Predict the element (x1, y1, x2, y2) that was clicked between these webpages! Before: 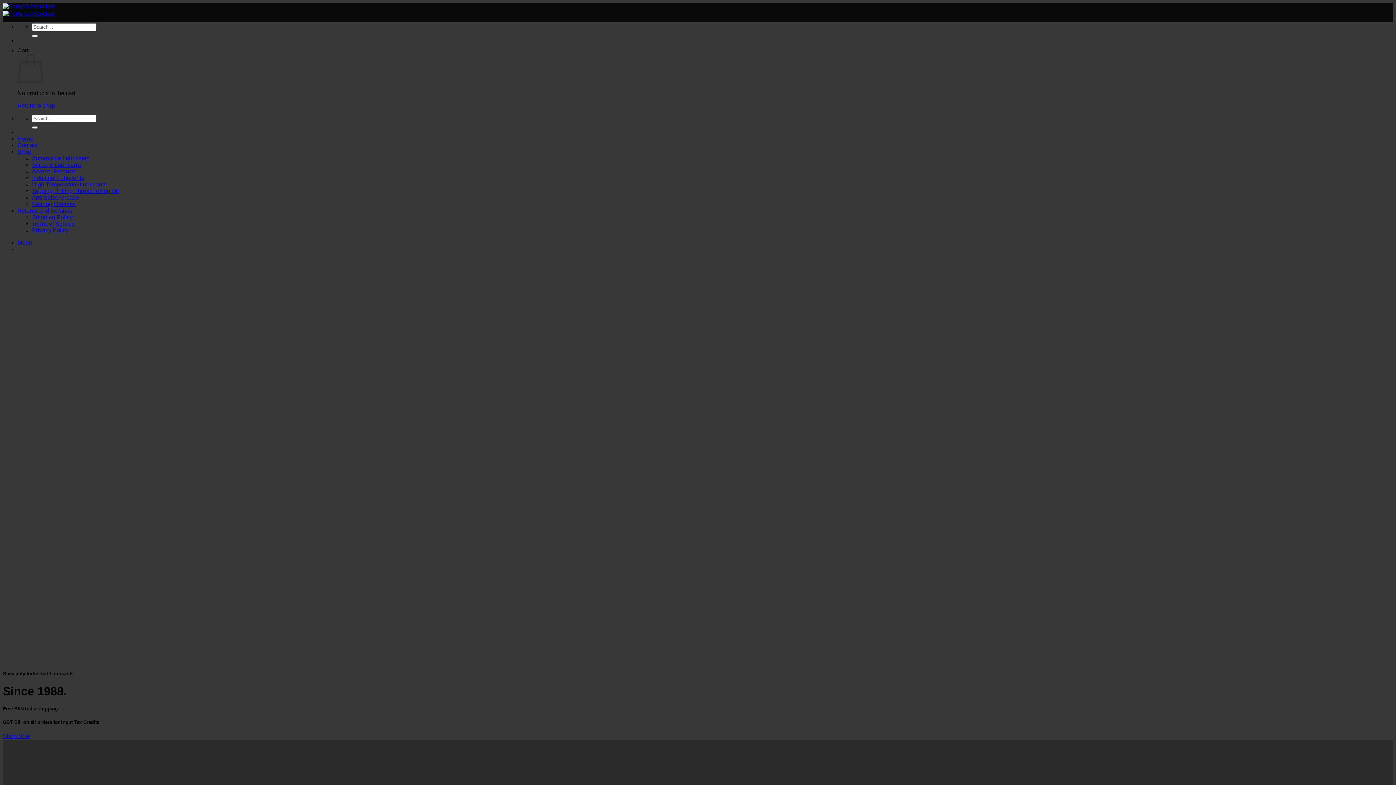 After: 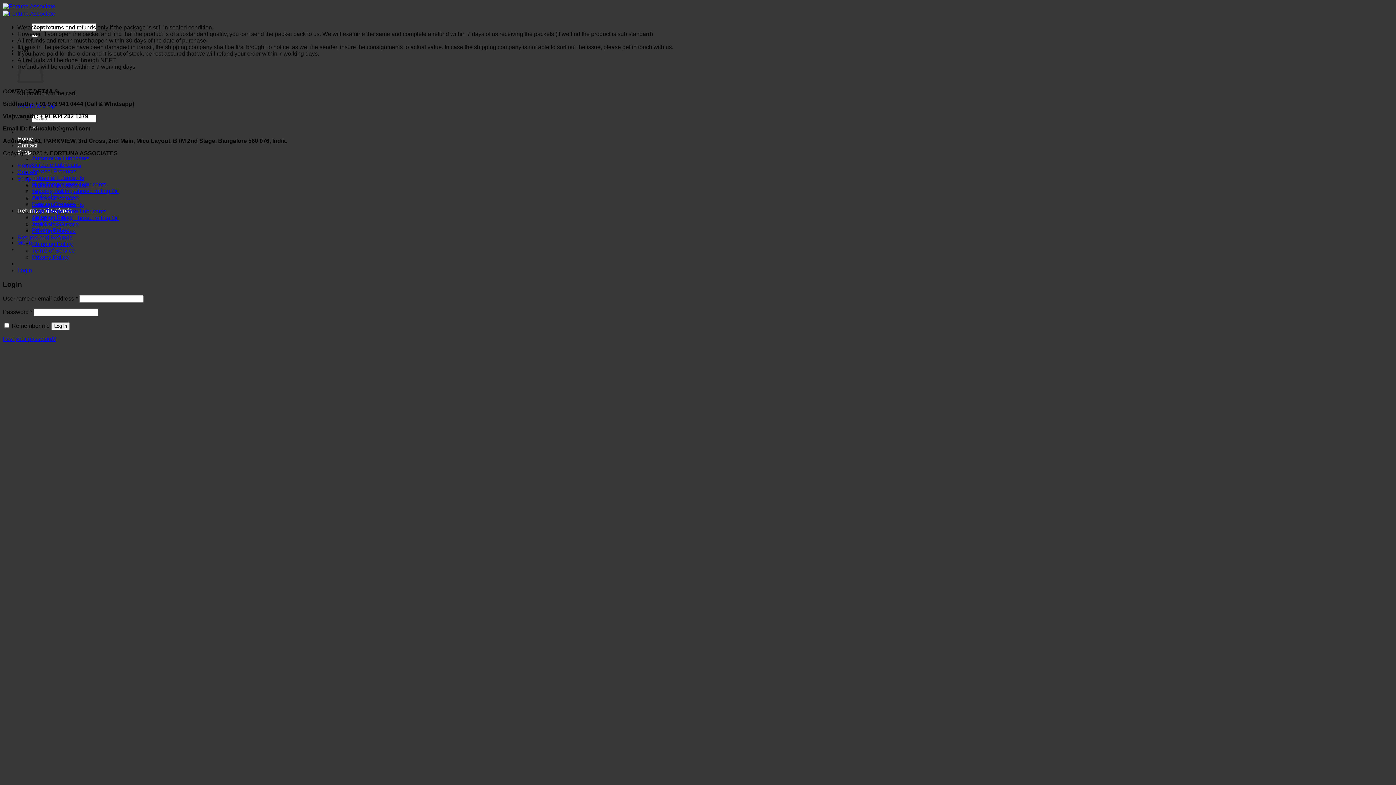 Action: label: Returns and Refunds bbox: (17, 207, 72, 213)